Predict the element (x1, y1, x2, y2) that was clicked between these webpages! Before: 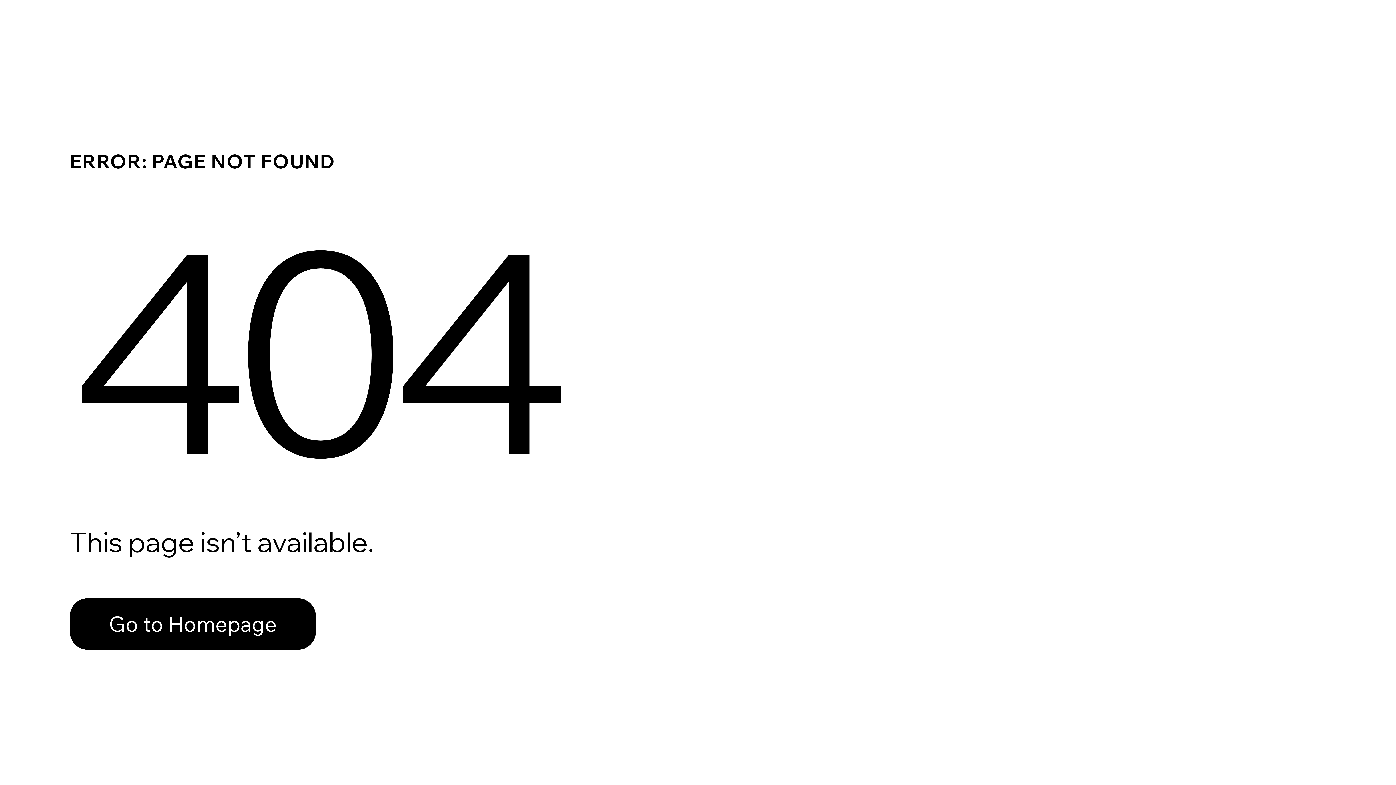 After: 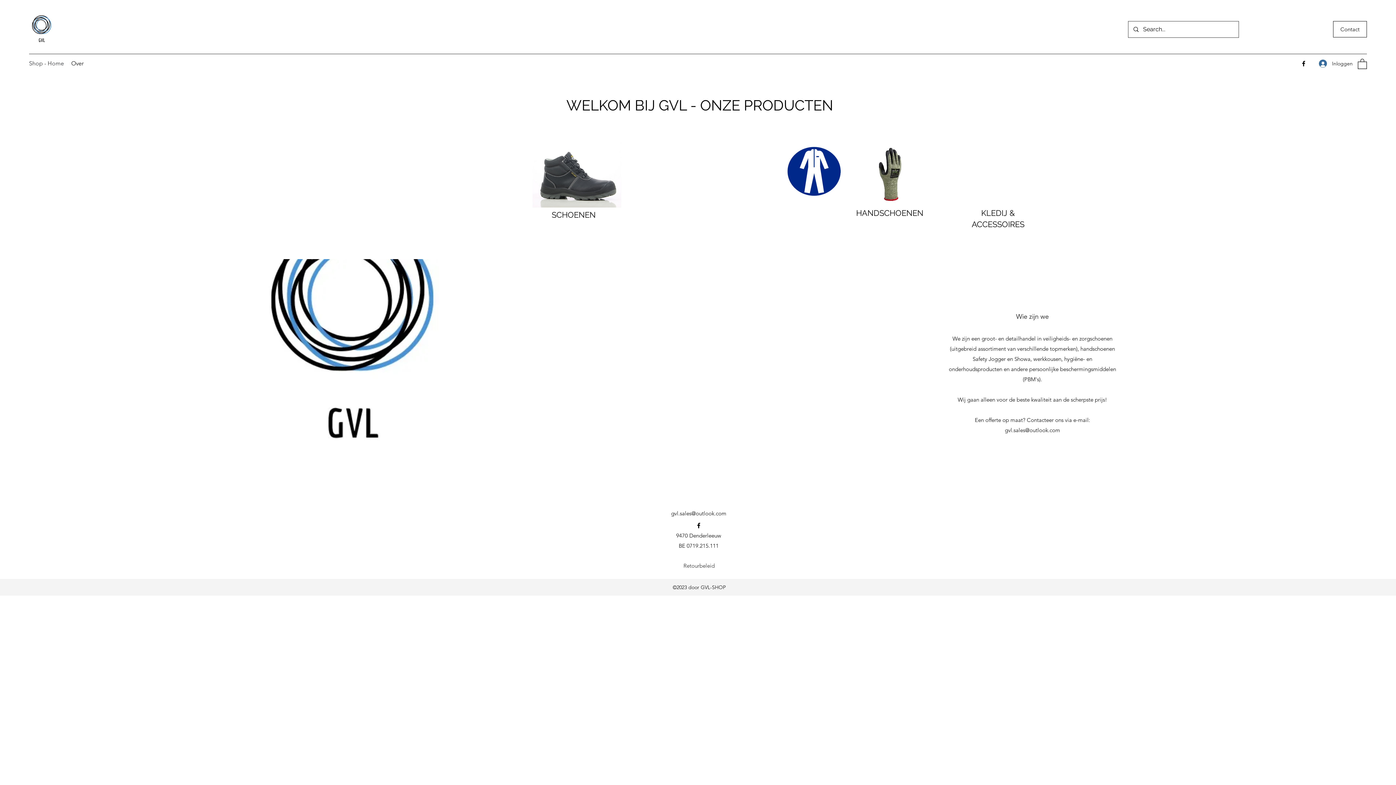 Action: bbox: (69, 598, 316, 650) label: Go to Homepage